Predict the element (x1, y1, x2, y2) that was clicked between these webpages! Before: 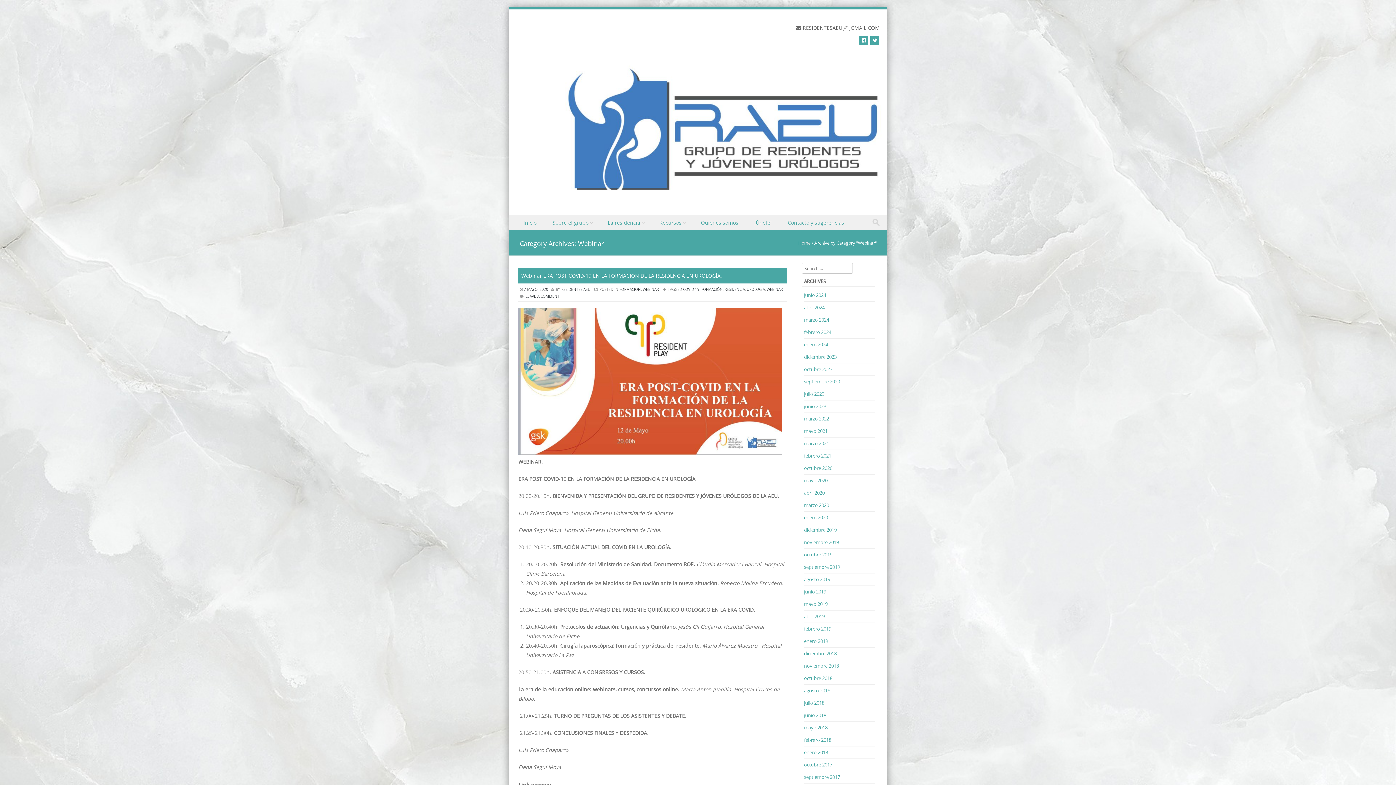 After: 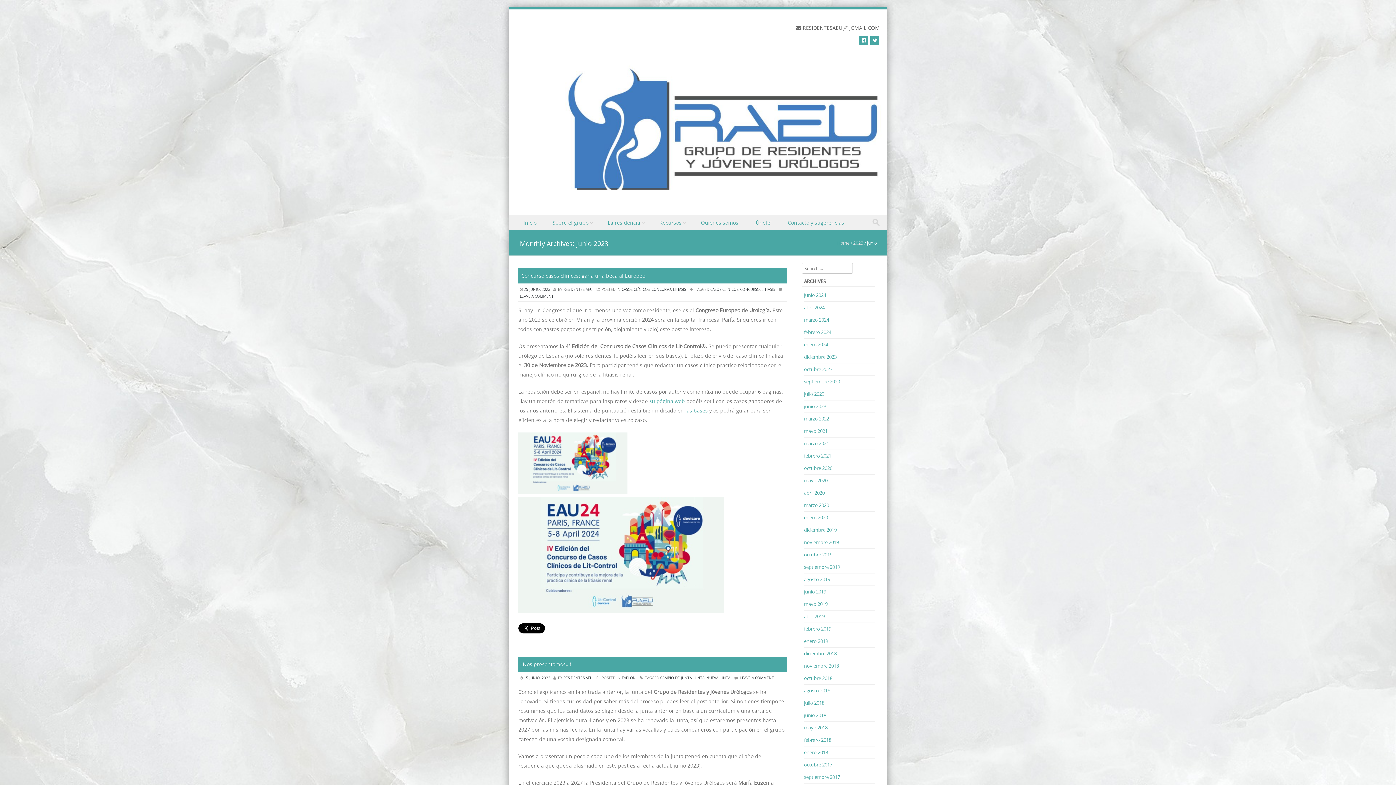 Action: label: junio 2023 bbox: (804, 403, 826, 409)